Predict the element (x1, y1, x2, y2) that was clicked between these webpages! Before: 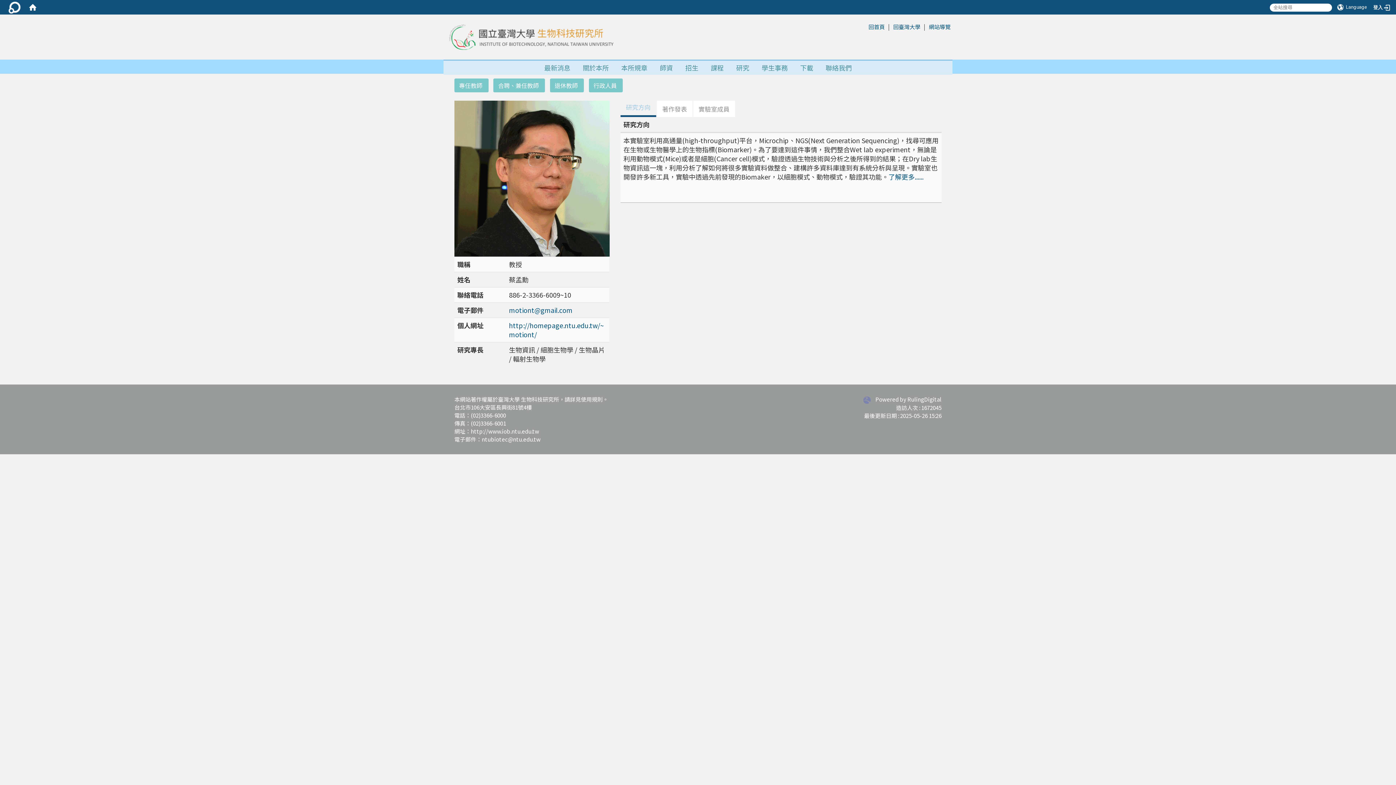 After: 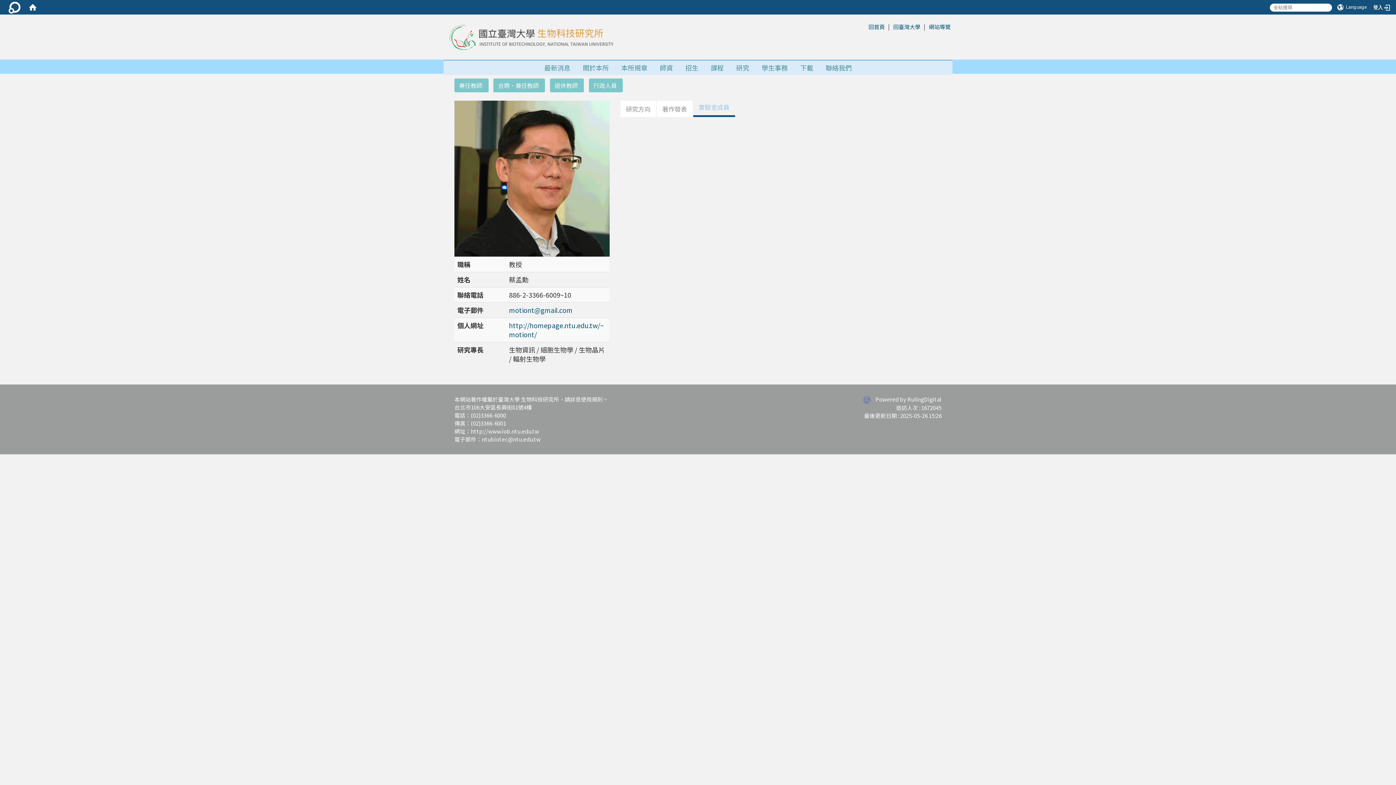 Action: label: 實驗室成員 bbox: (693, 100, 735, 117)